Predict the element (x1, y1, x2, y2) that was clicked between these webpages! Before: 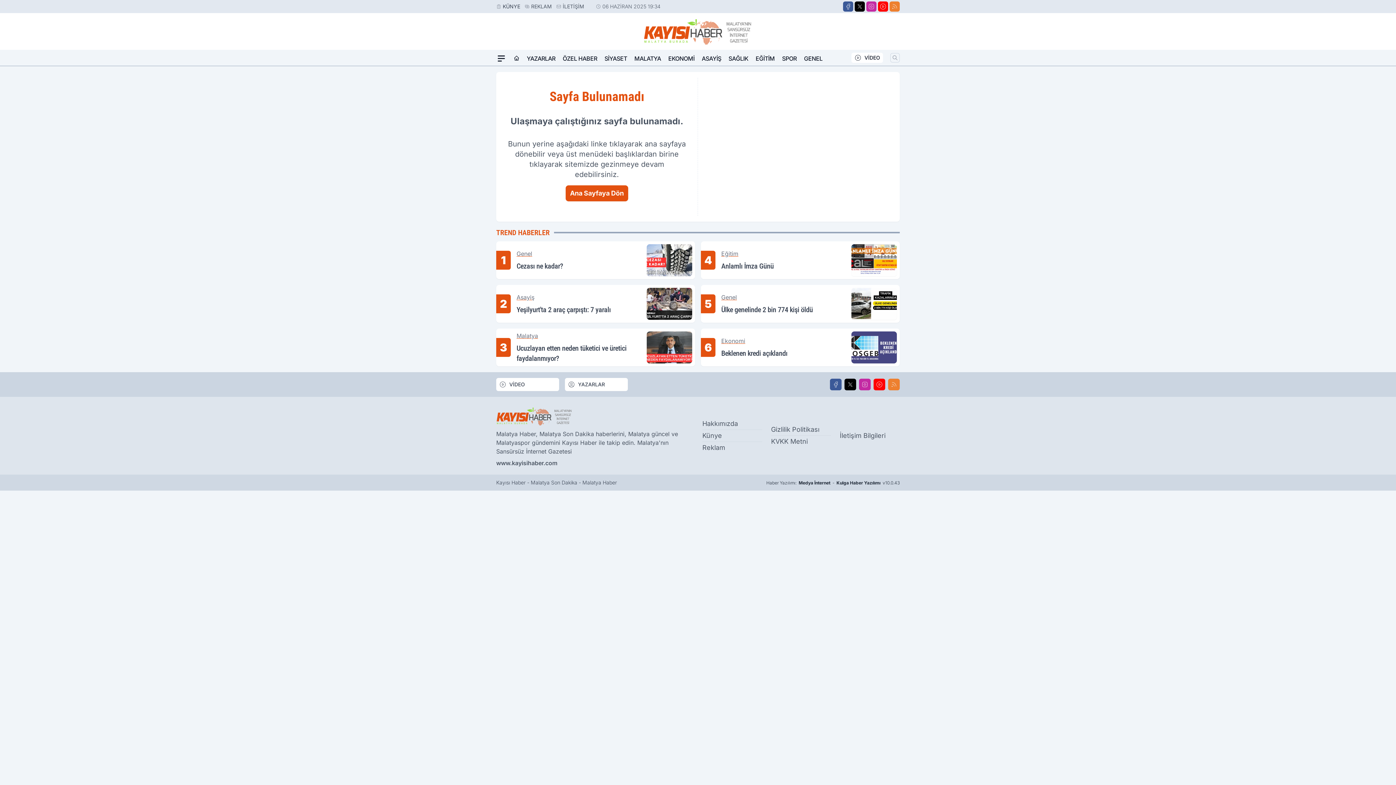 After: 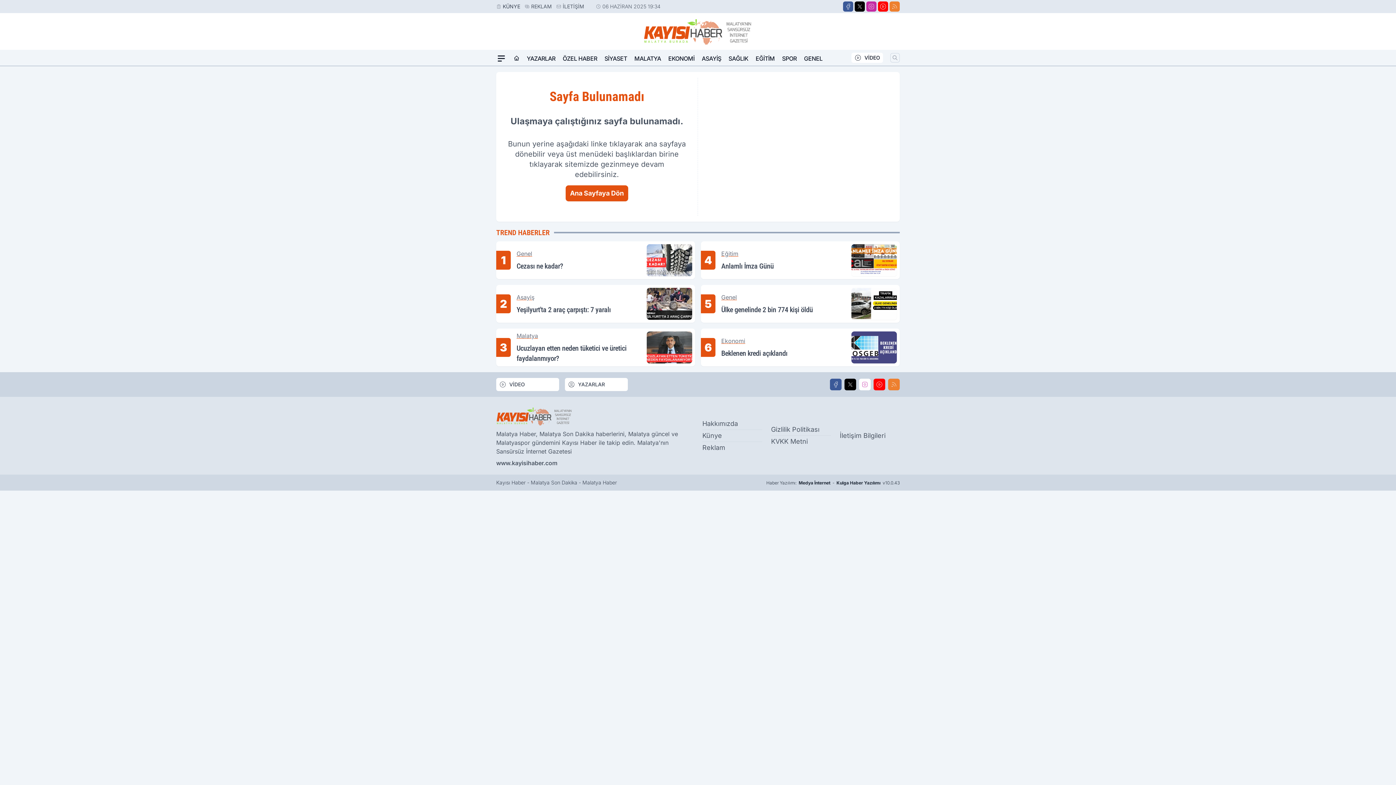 Action: label: Instagram bbox: (859, 378, 870, 390)